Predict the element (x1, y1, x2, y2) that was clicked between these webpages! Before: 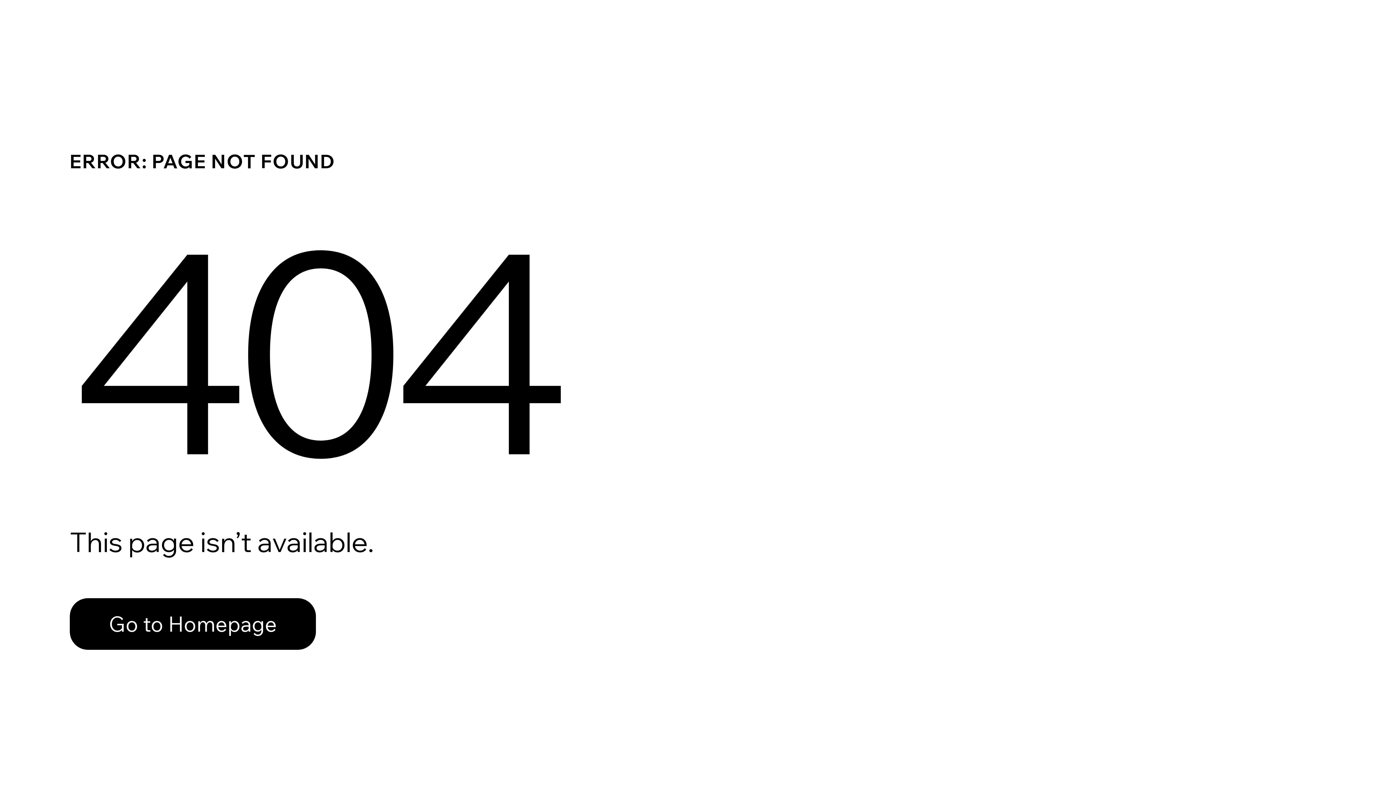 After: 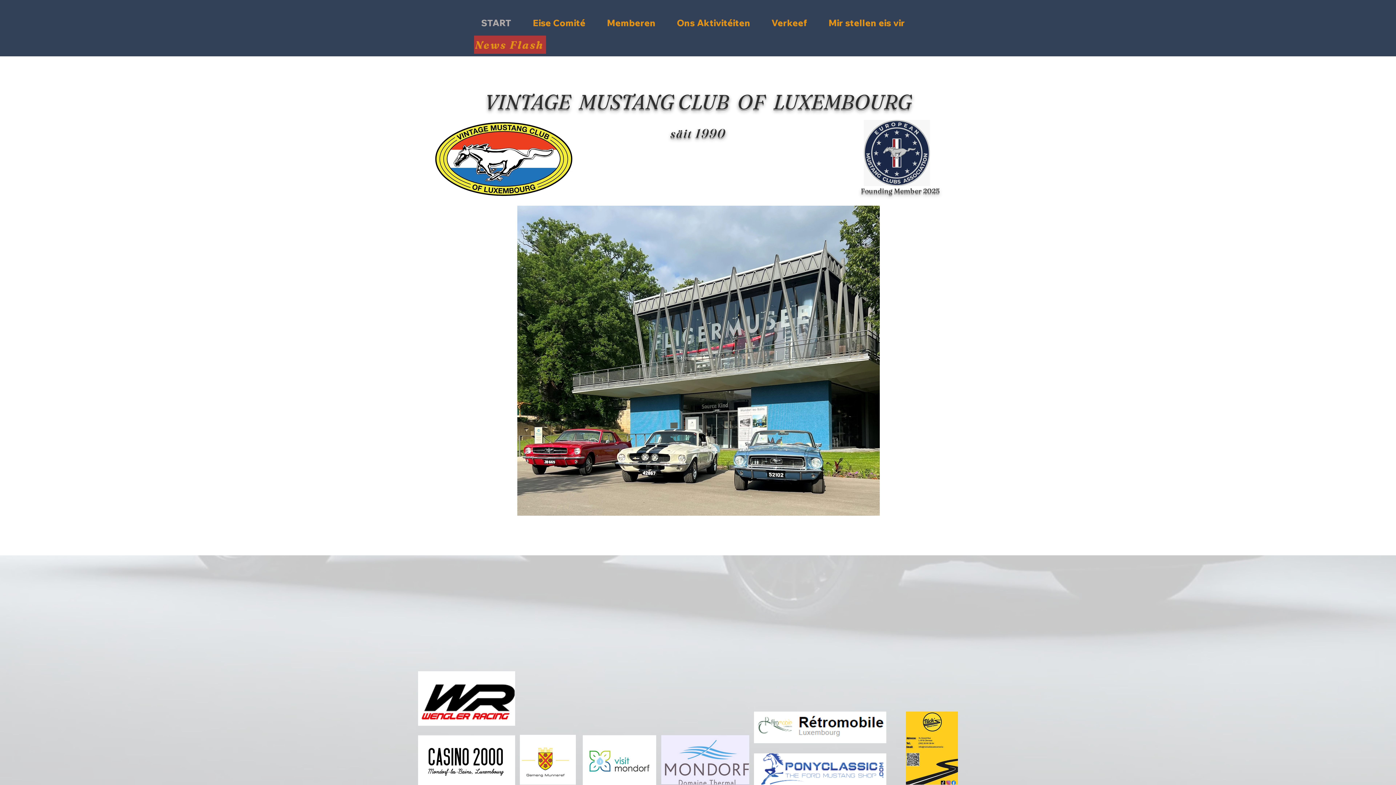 Action: bbox: (69, 582, 768, 659) label: Go to Homepage